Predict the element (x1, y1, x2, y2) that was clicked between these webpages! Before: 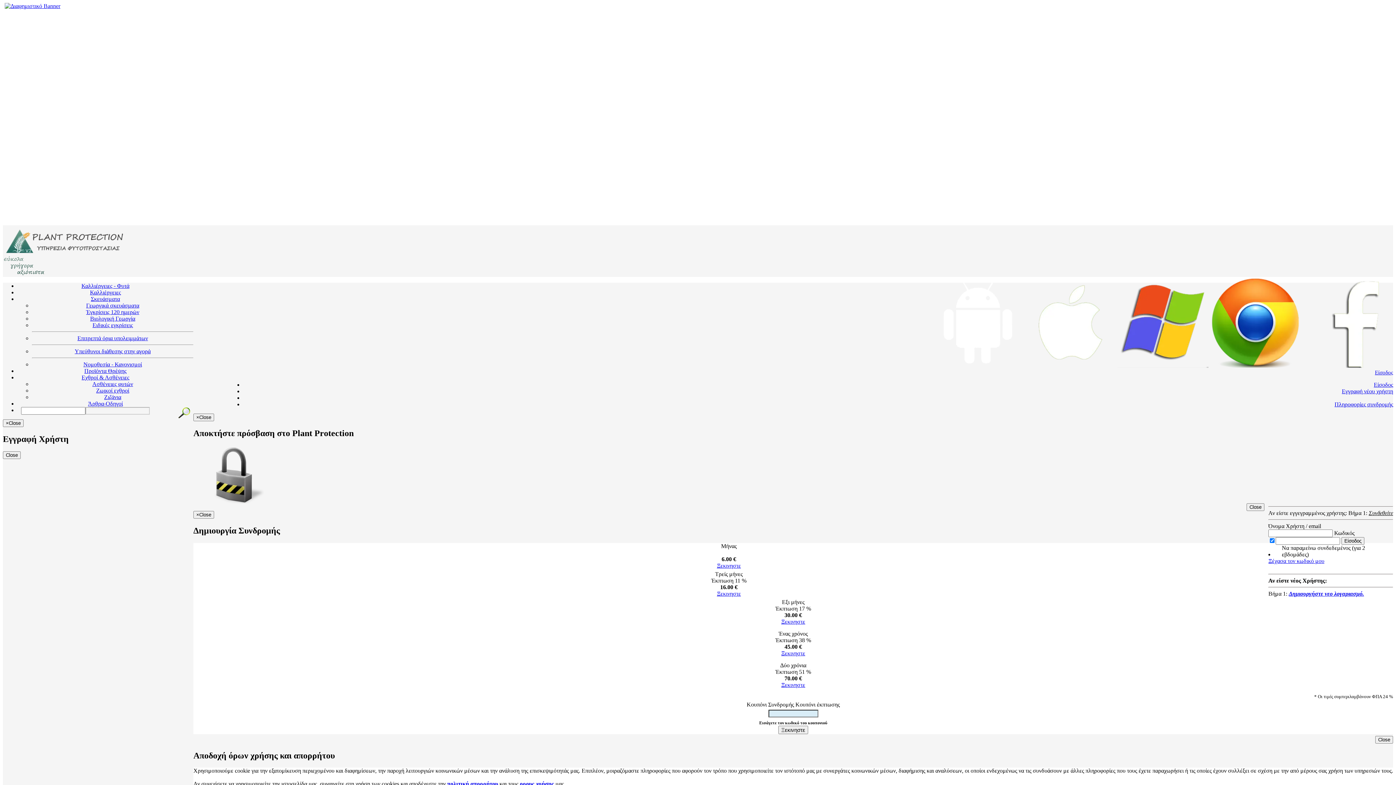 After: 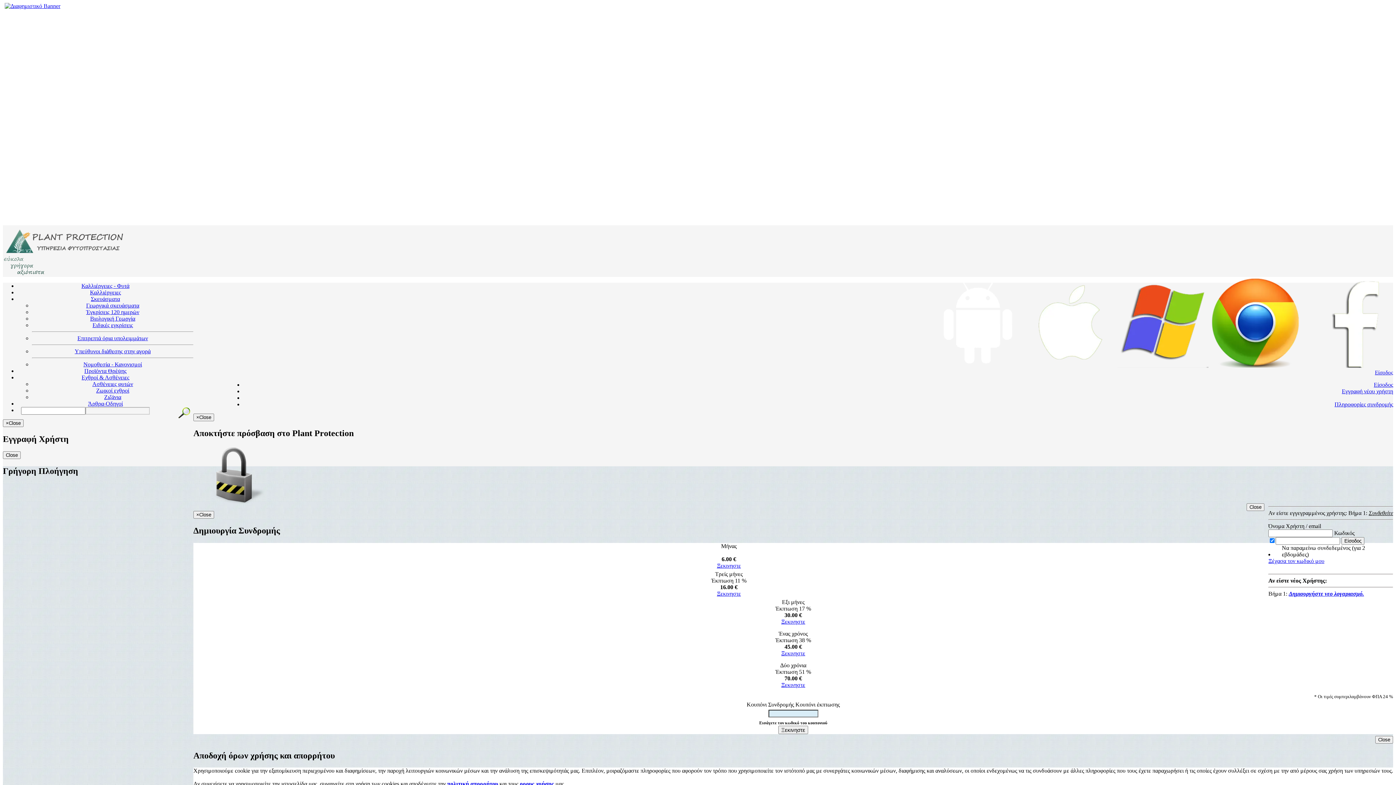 Action: bbox: (83, 361, 142, 367) label: Νομοθεσία - Κανονισμοί